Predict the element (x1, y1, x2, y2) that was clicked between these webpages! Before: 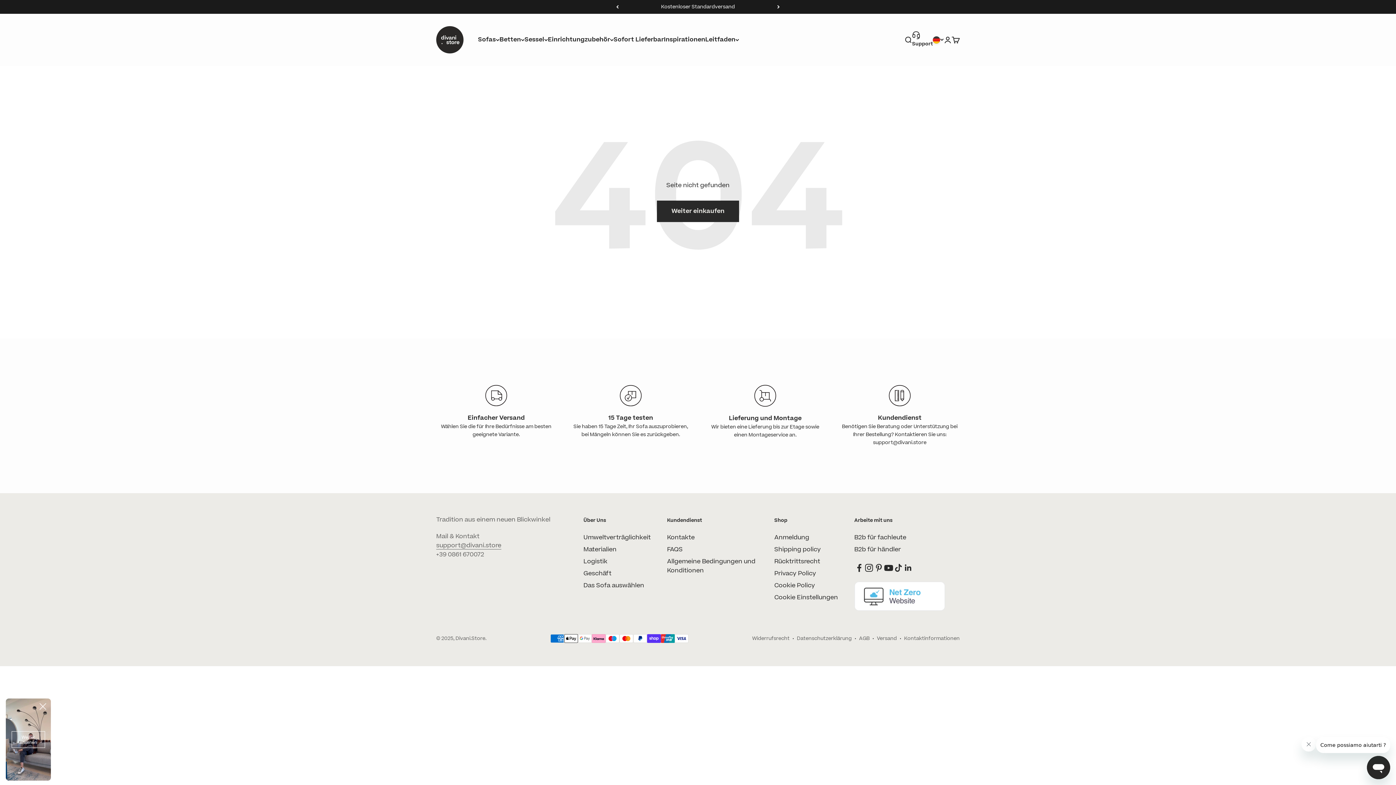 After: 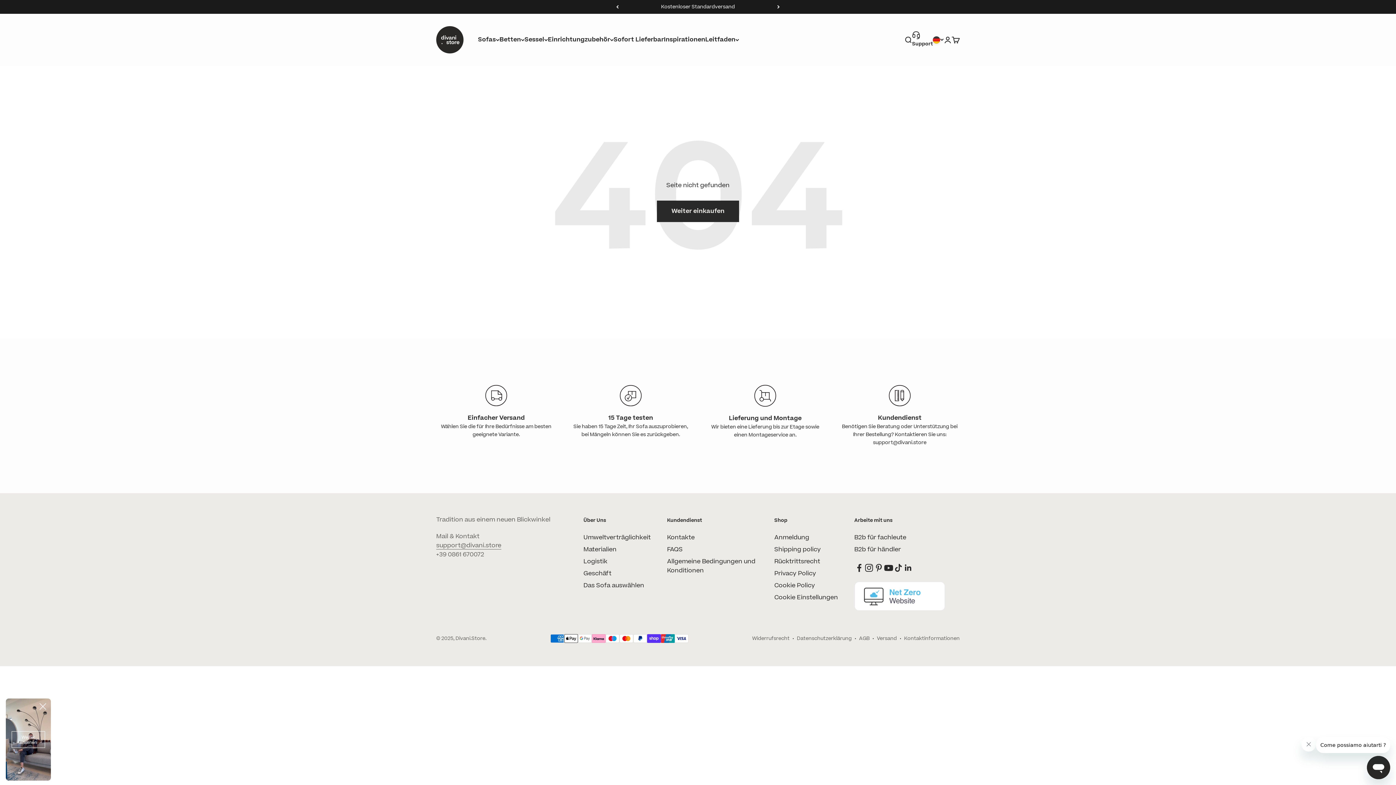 Action: bbox: (774, 593, 838, 602) label: Cookie Einstellungen